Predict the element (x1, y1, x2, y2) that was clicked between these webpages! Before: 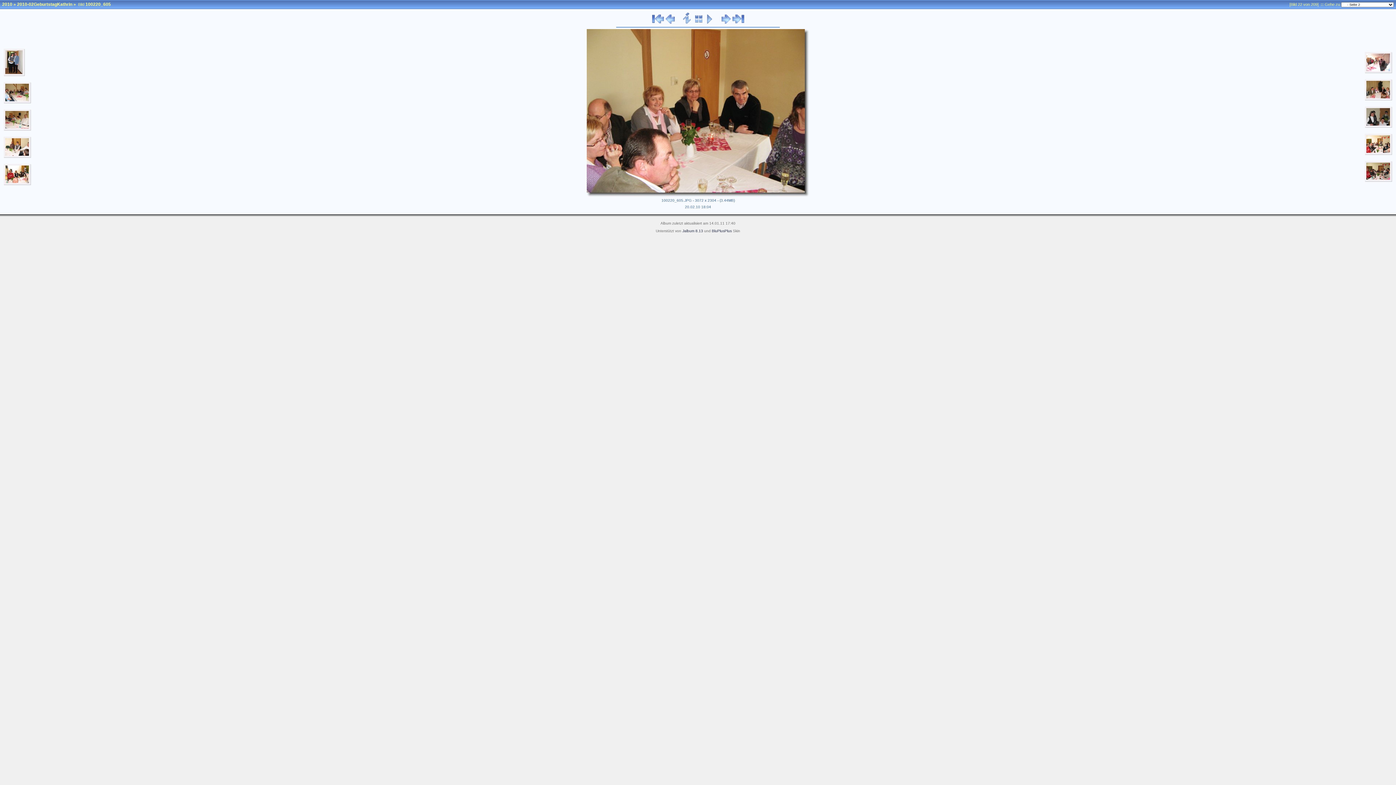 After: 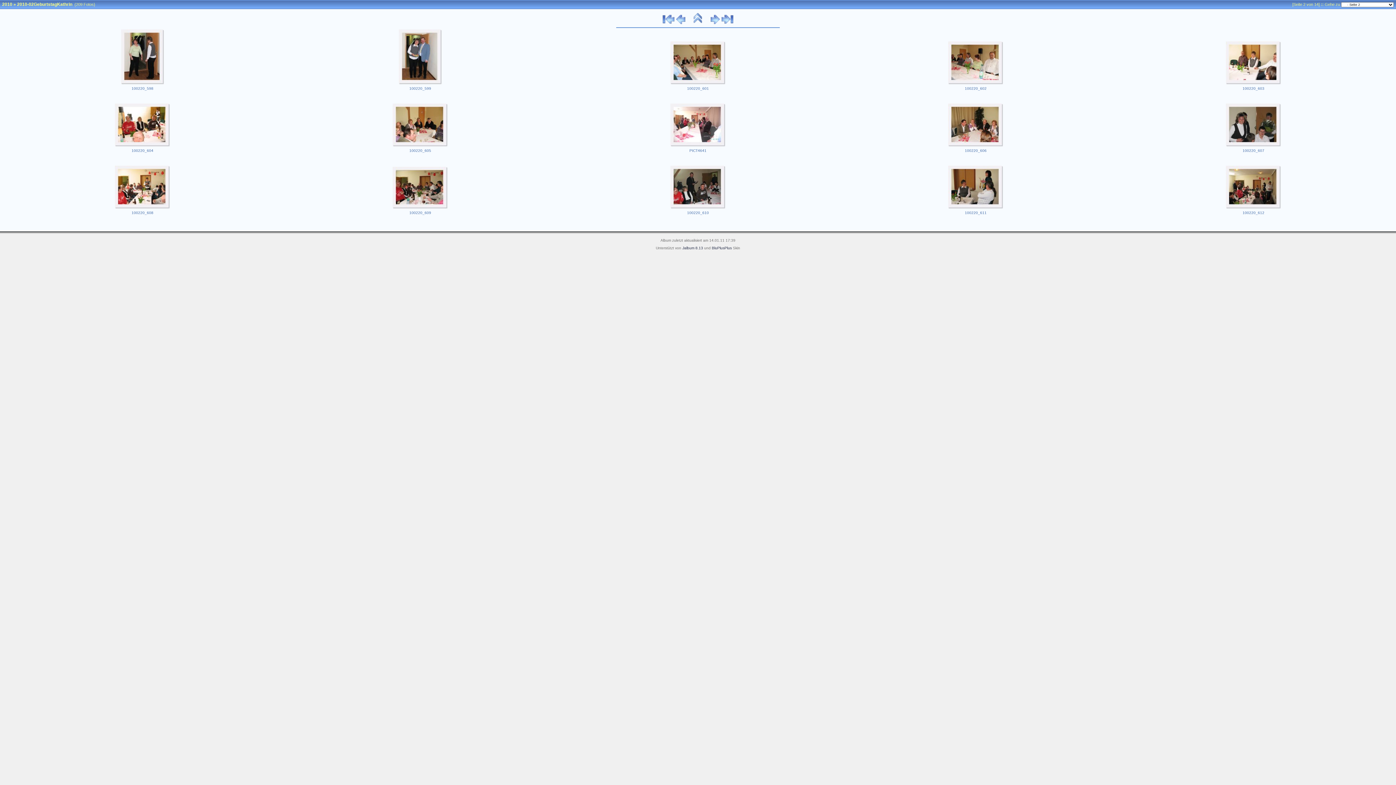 Action: bbox: (694, 20, 703, 24)